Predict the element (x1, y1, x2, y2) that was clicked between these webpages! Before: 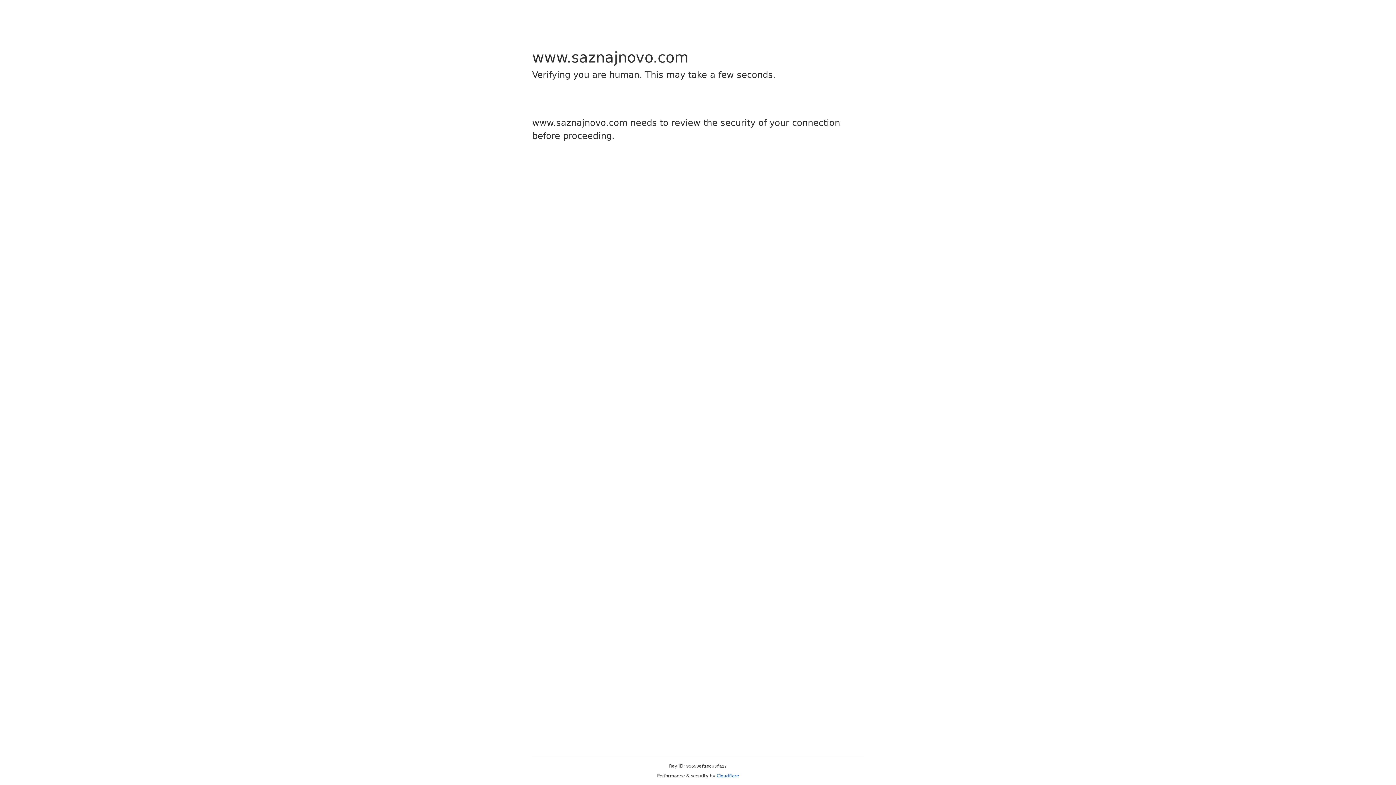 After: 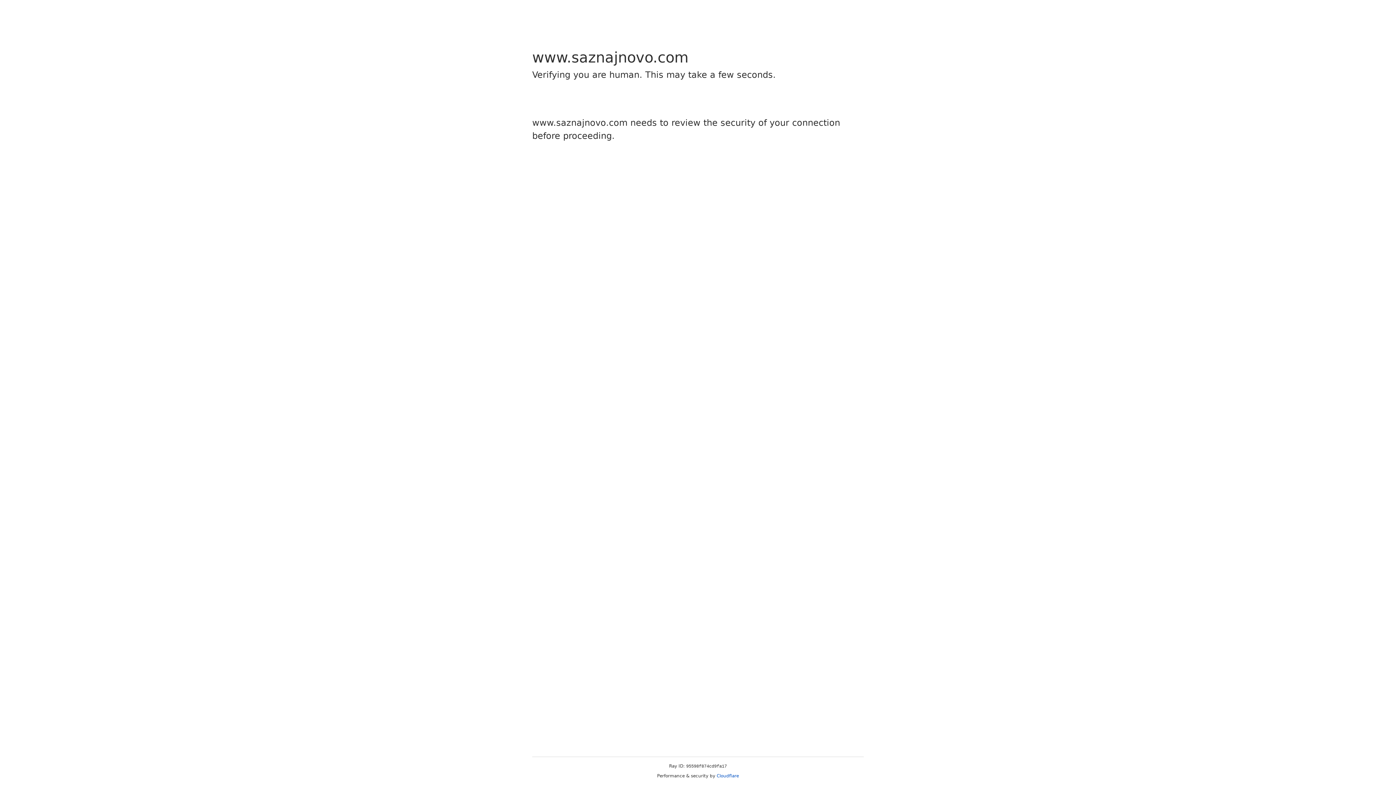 Action: bbox: (716, 773, 739, 778) label: Cloudflare